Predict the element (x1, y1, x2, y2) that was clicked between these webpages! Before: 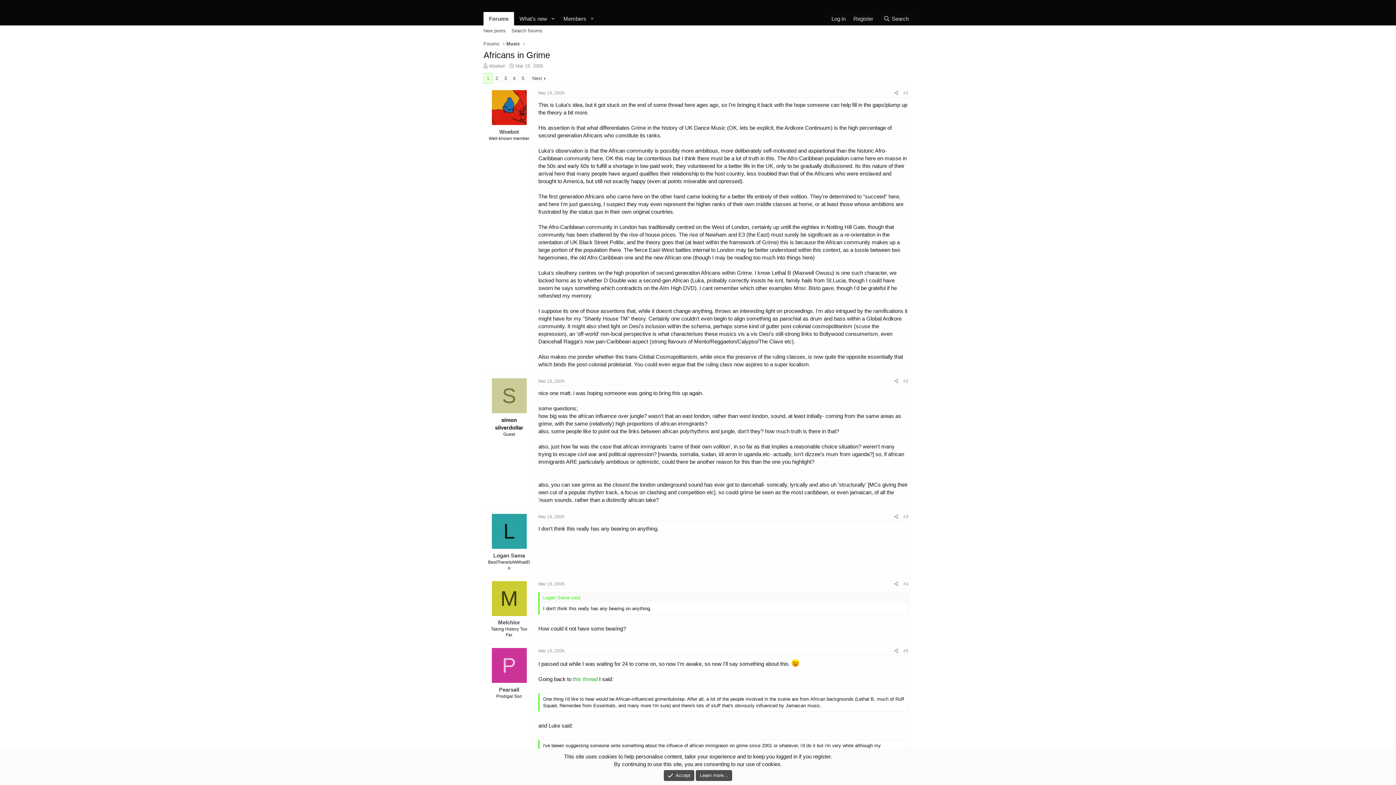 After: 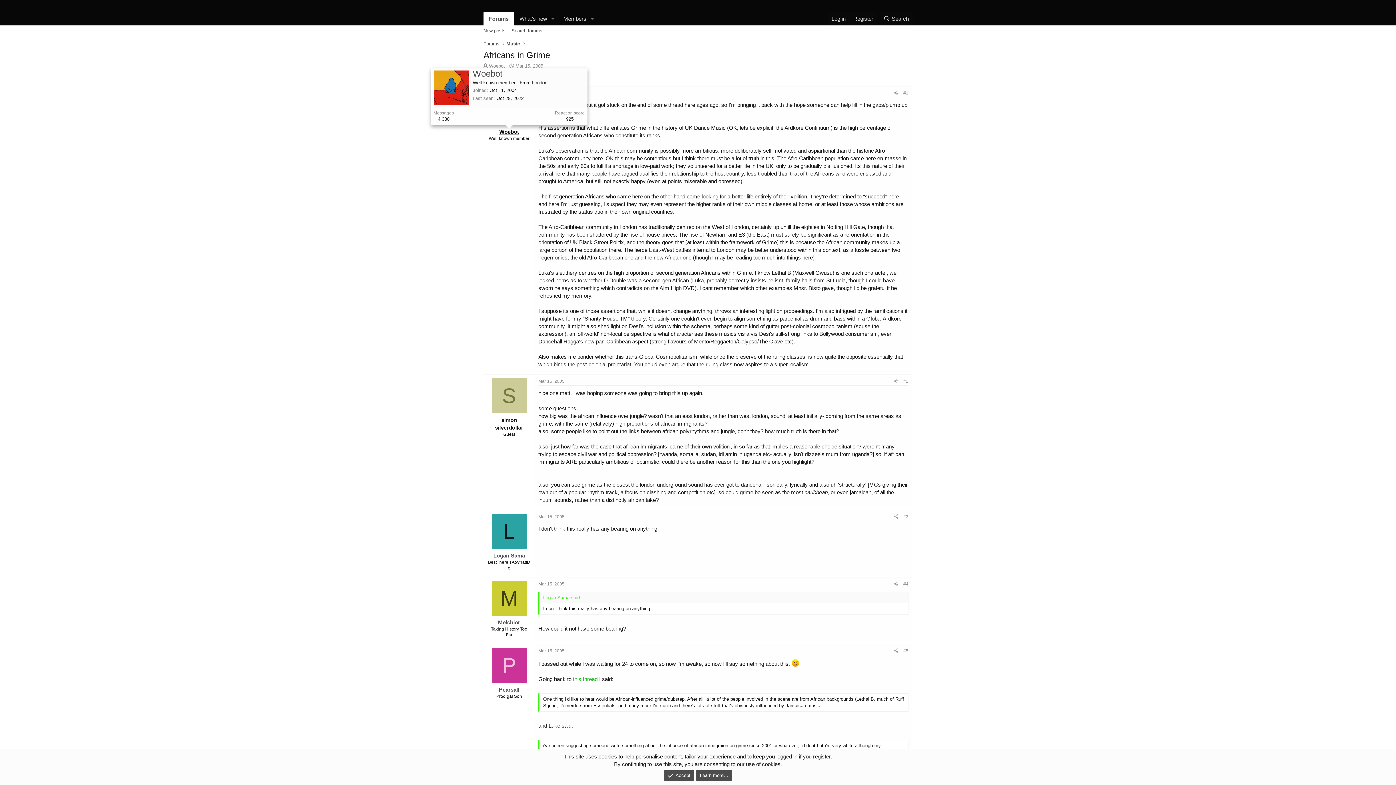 Action: bbox: (499, 128, 519, 134) label: Woebot